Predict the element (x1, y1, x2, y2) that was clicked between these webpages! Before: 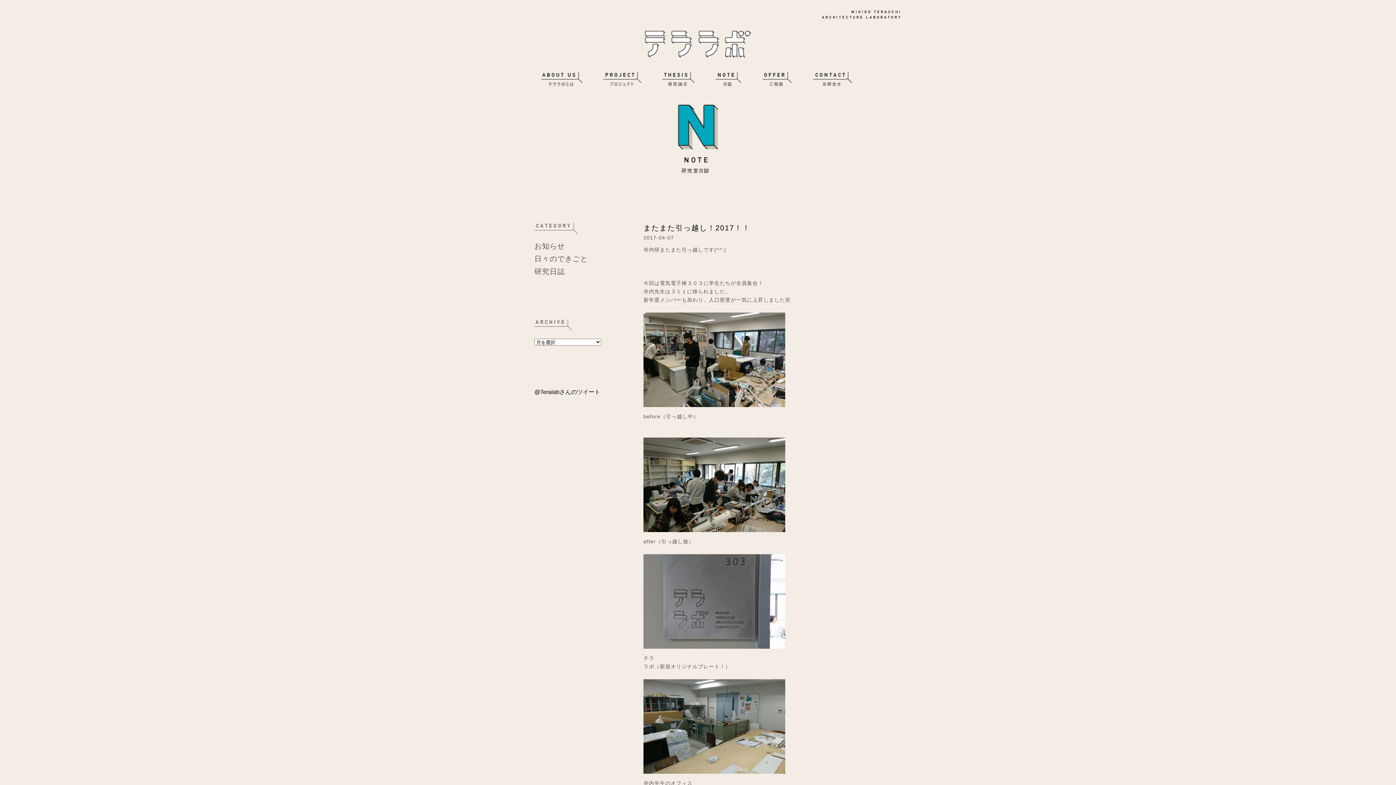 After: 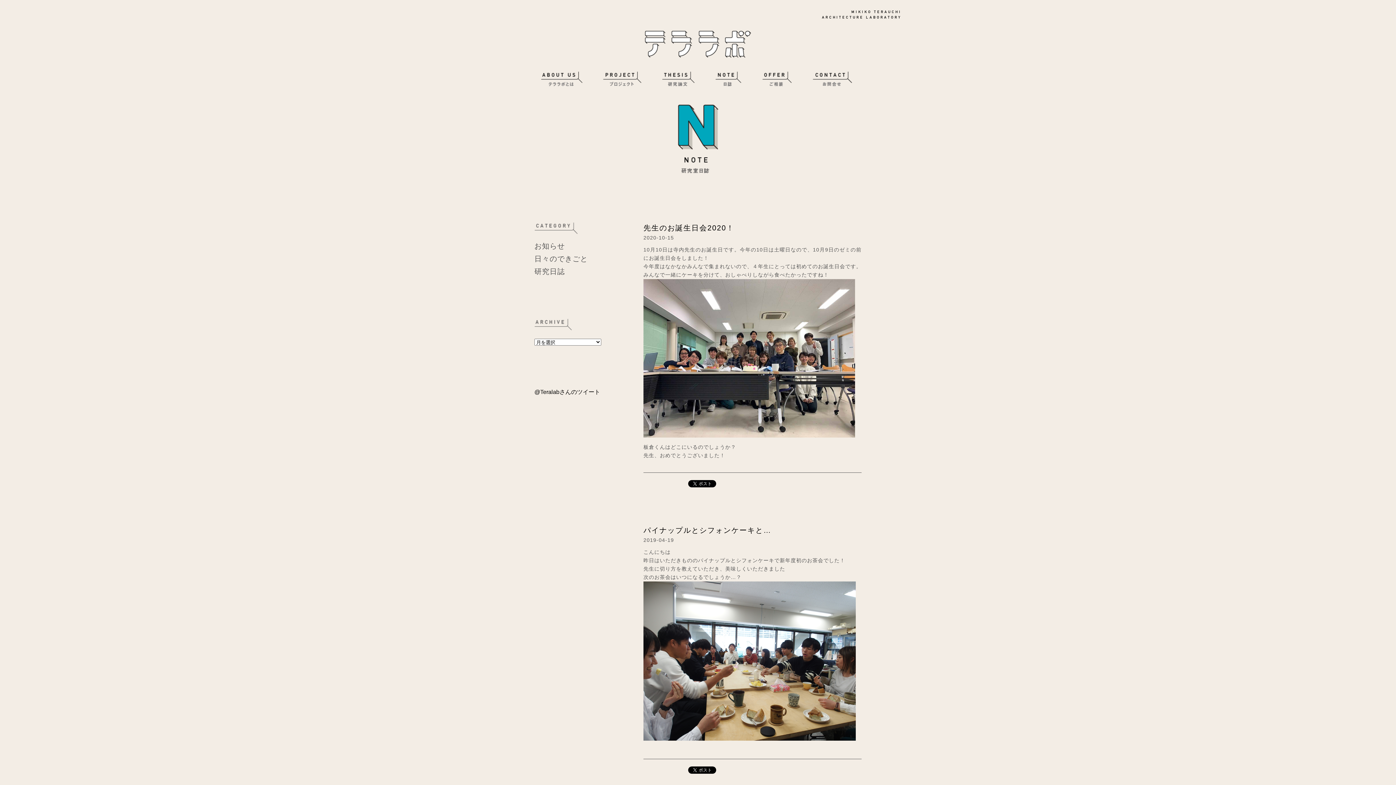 Action: label: 日々のできごと bbox: (534, 254, 588, 262)